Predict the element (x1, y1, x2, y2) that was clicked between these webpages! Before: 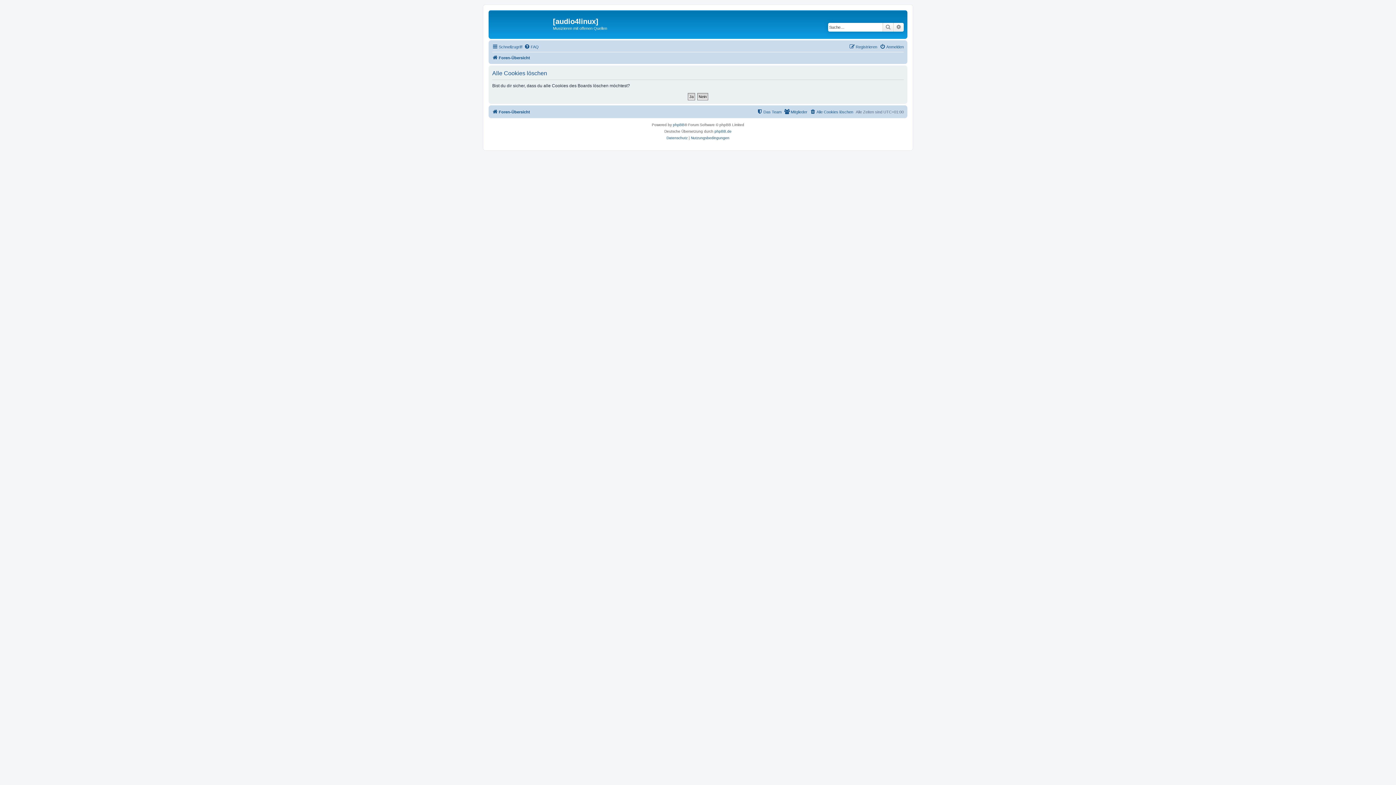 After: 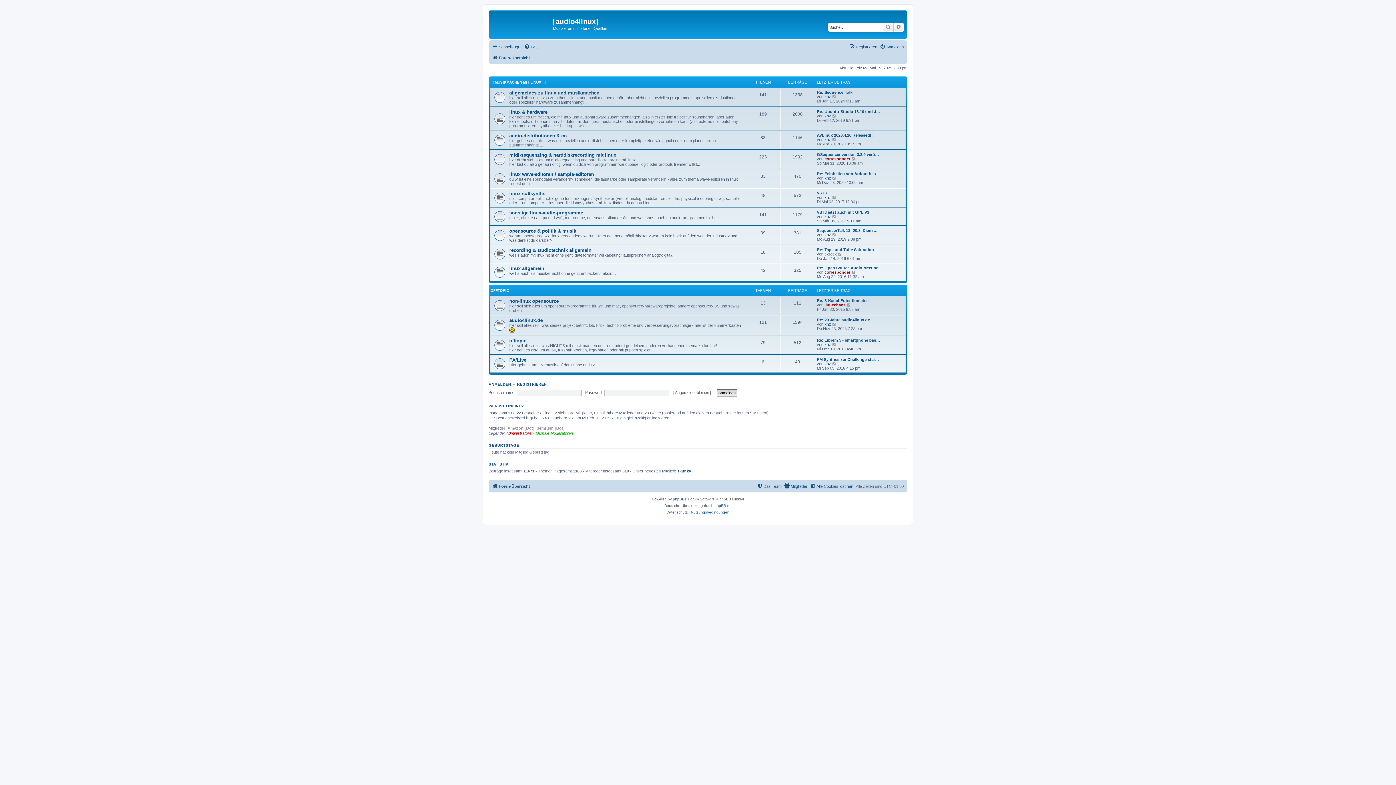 Action: bbox: (492, 53, 530, 62) label: Foren-Übersicht